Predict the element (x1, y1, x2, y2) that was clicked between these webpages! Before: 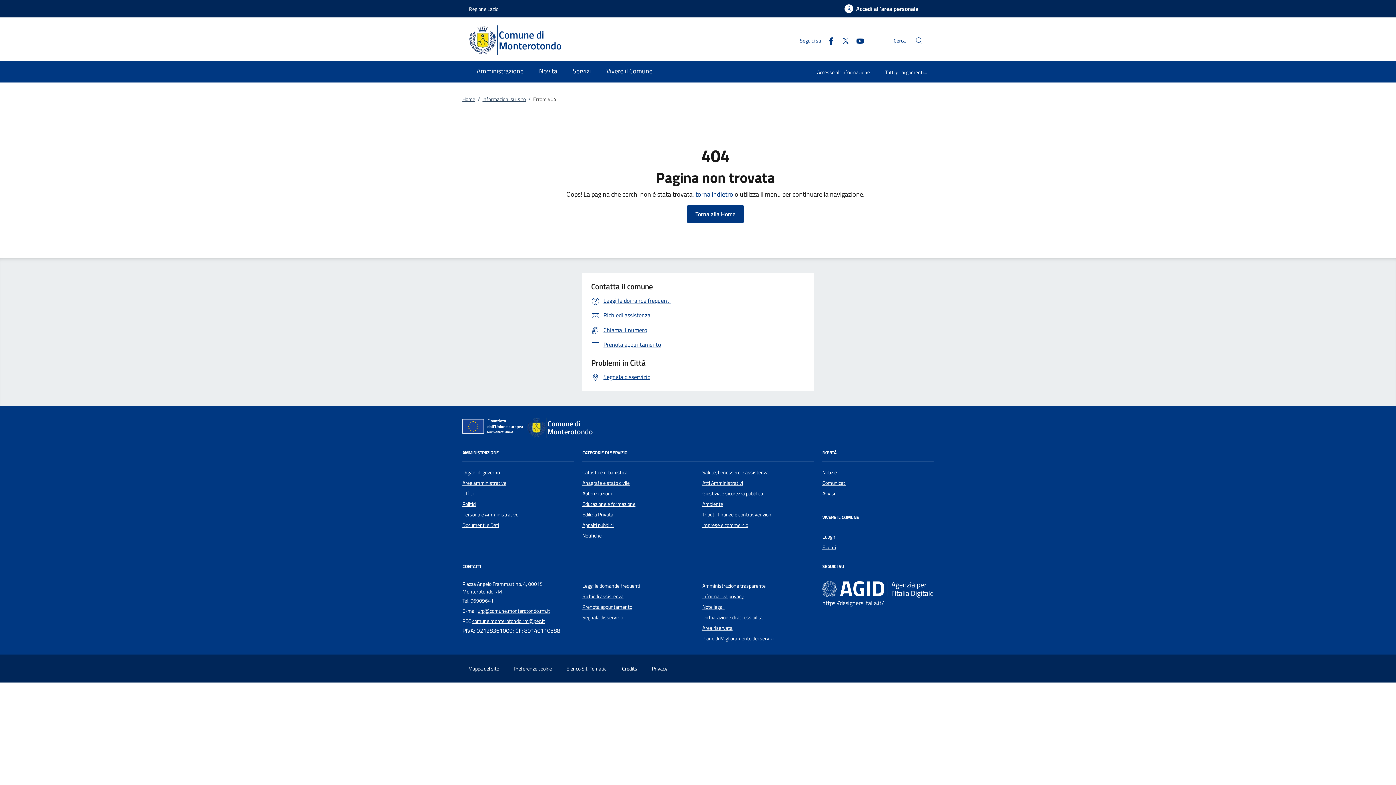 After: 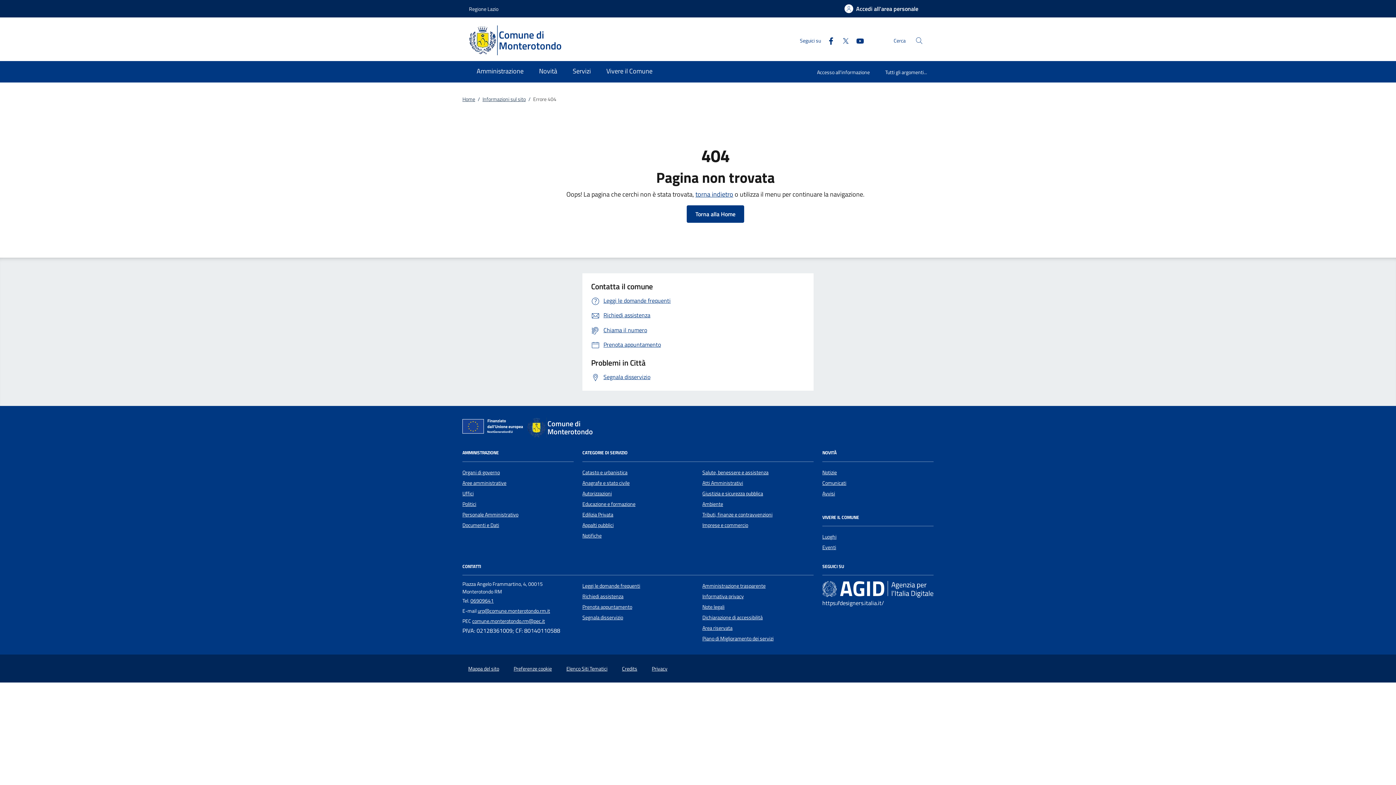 Action: label: Facebook bbox: (821, 35, 835, 45)